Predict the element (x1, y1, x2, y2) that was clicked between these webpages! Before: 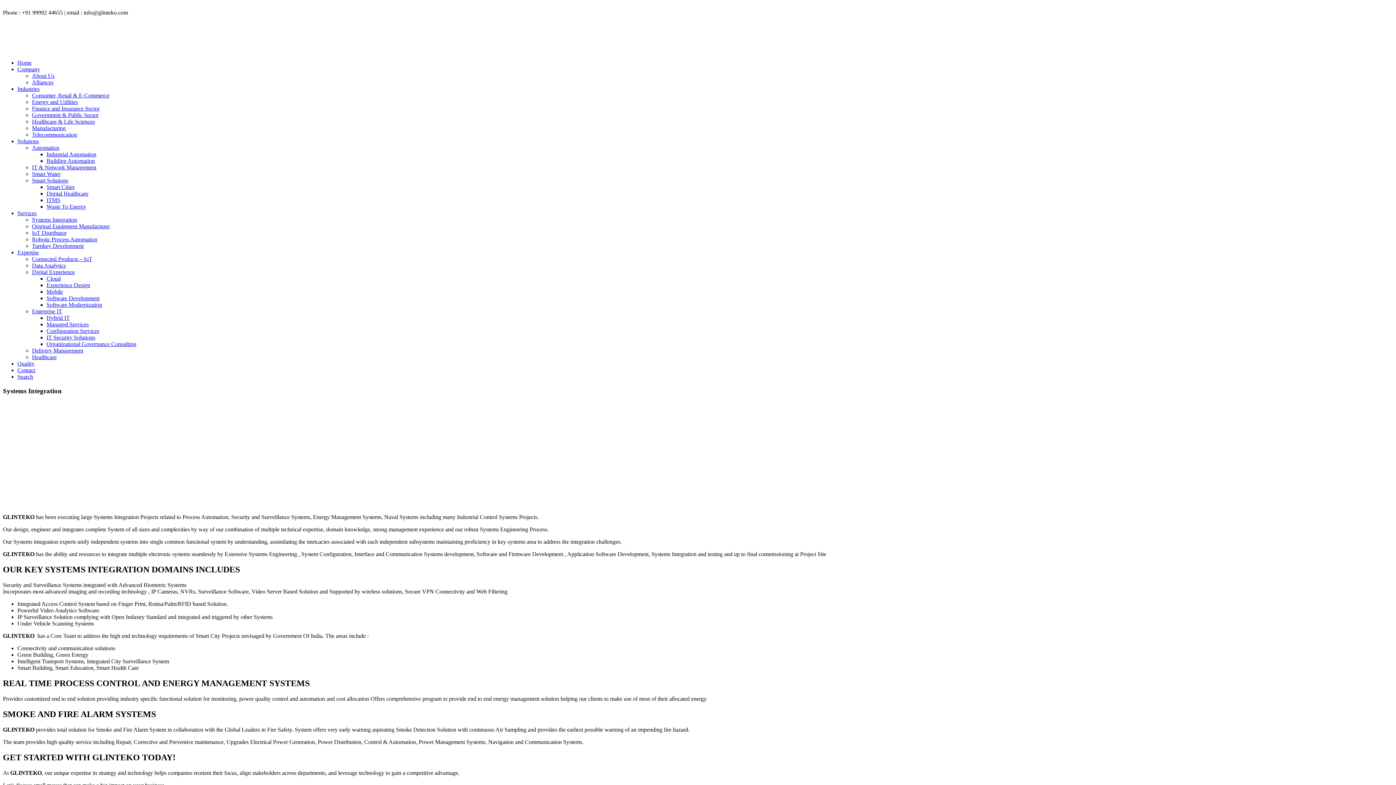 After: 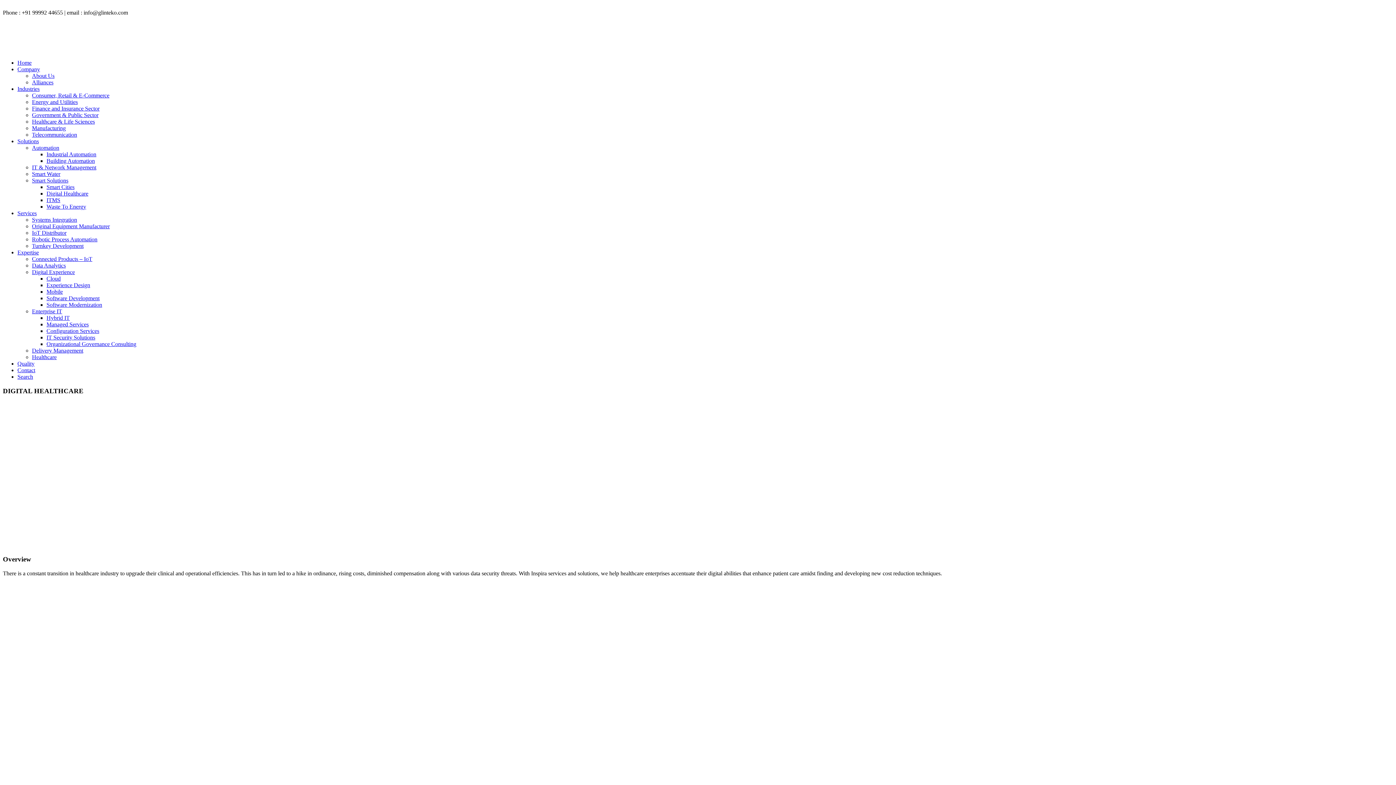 Action: label: Digital Healthcare bbox: (46, 190, 88, 196)